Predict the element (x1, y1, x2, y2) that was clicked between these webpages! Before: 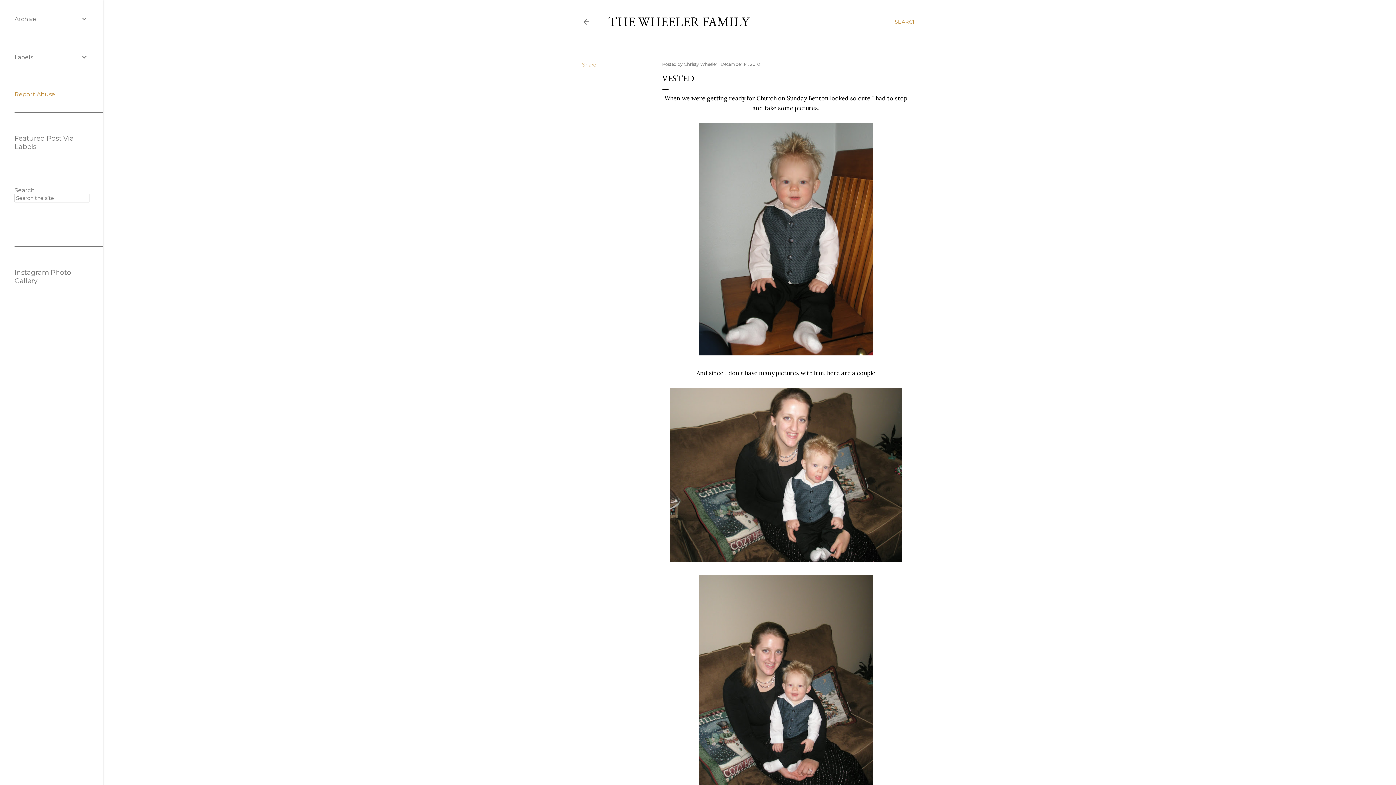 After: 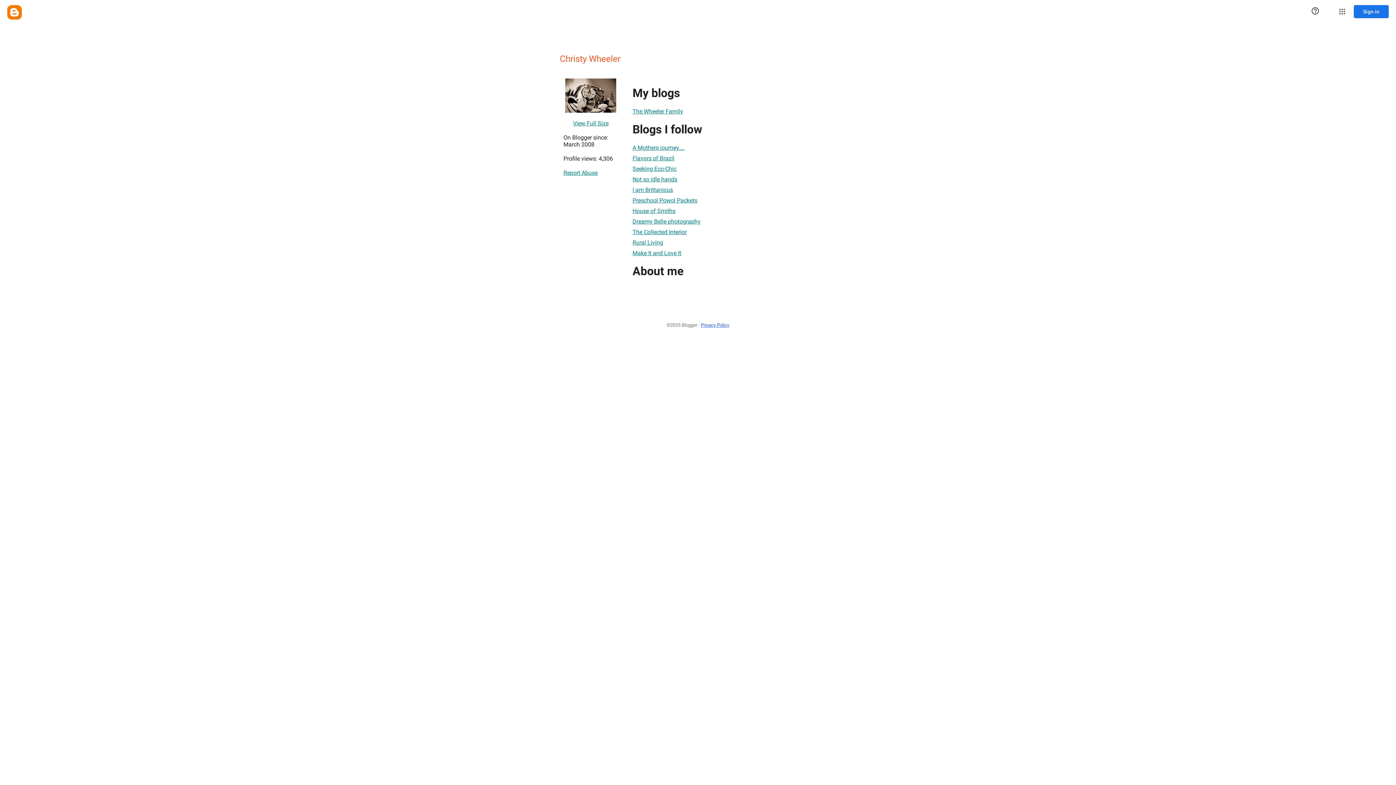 Action: bbox: (684, 61, 718, 66) label: Christy Wheeler 